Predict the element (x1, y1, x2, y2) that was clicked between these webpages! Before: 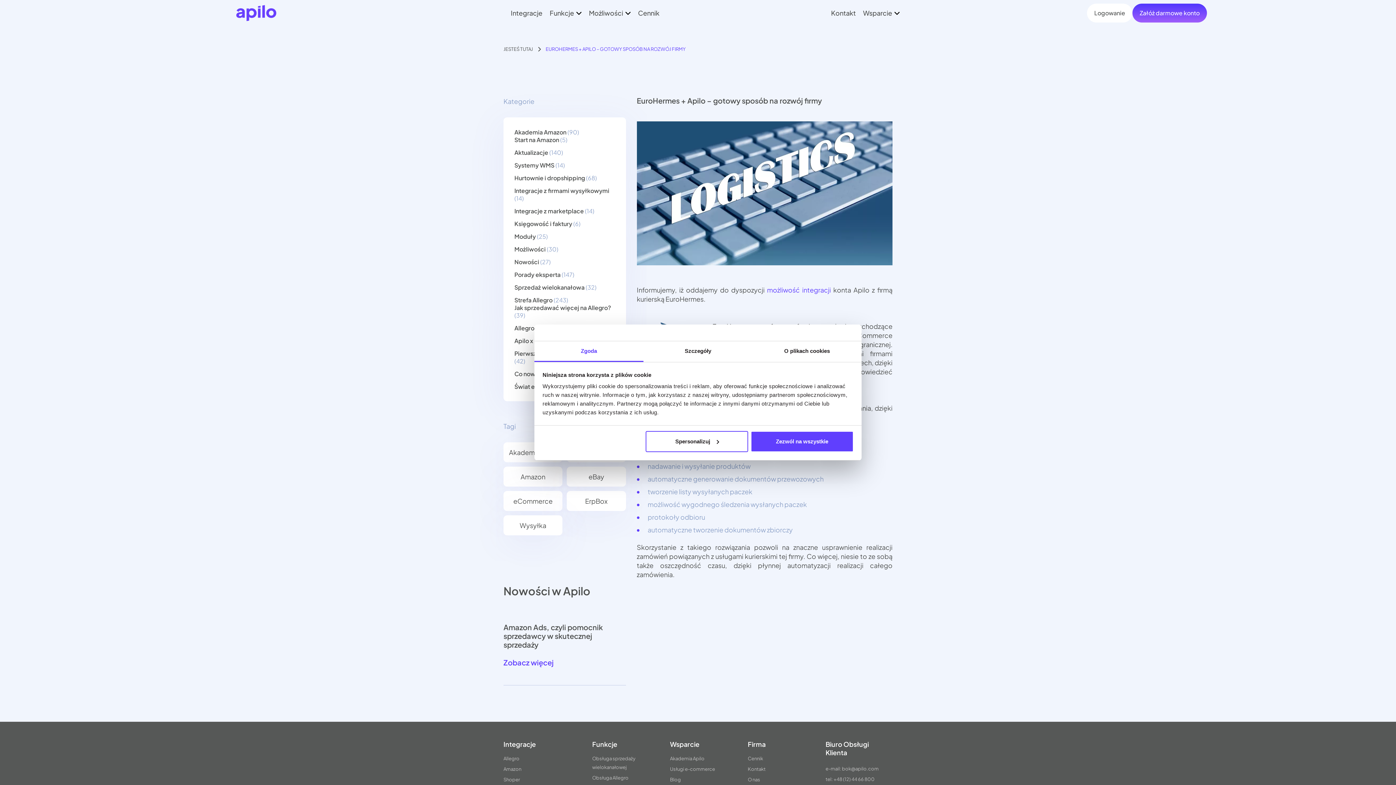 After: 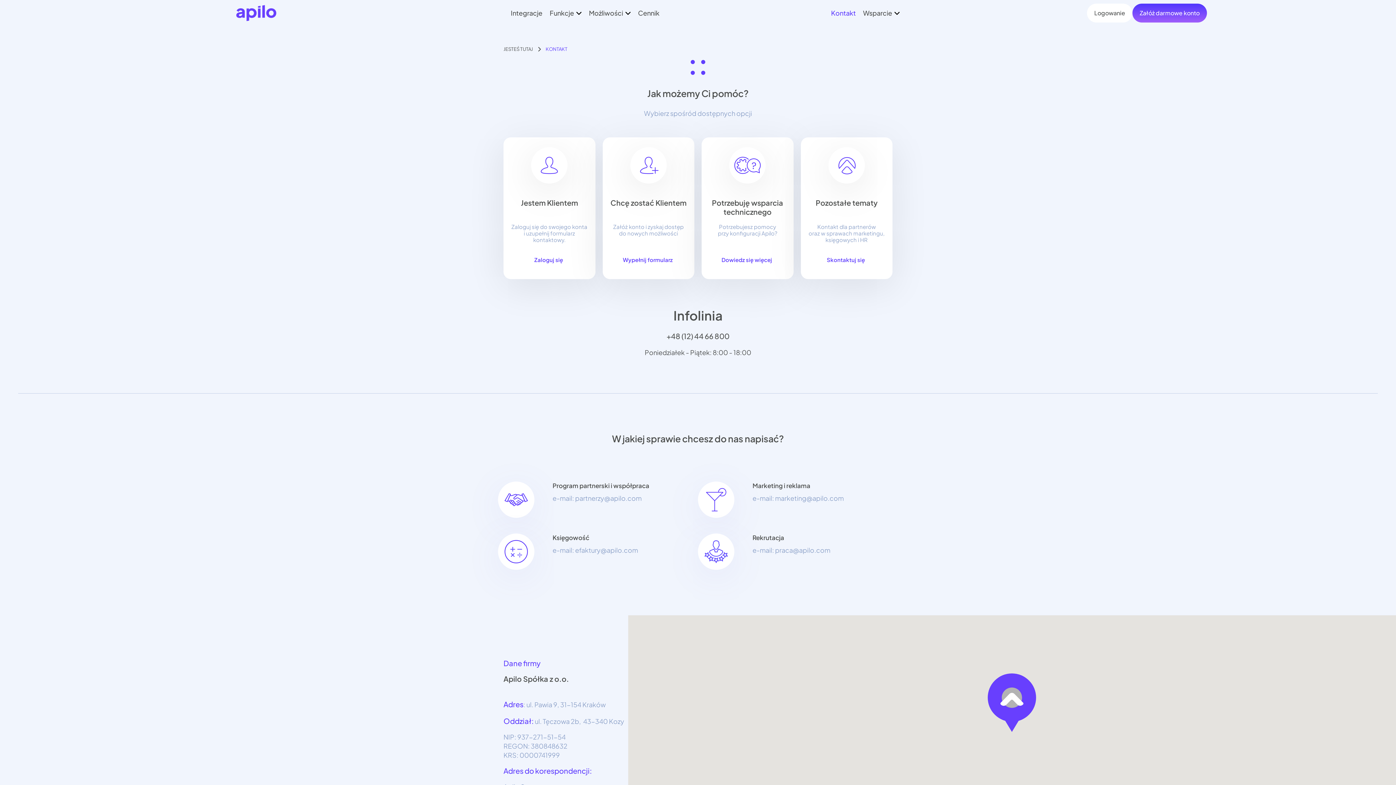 Action: label: Kontakt bbox: (831, 8, 856, 17)